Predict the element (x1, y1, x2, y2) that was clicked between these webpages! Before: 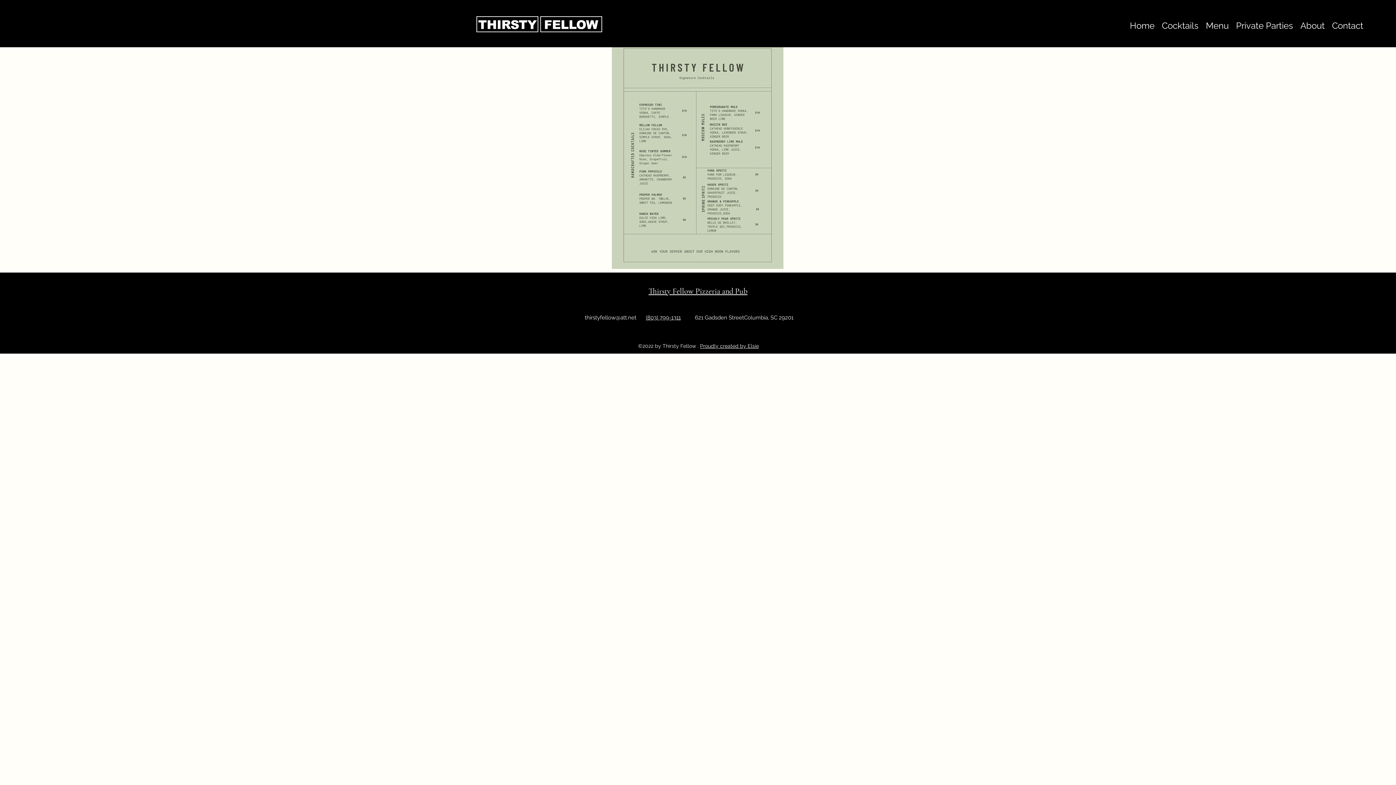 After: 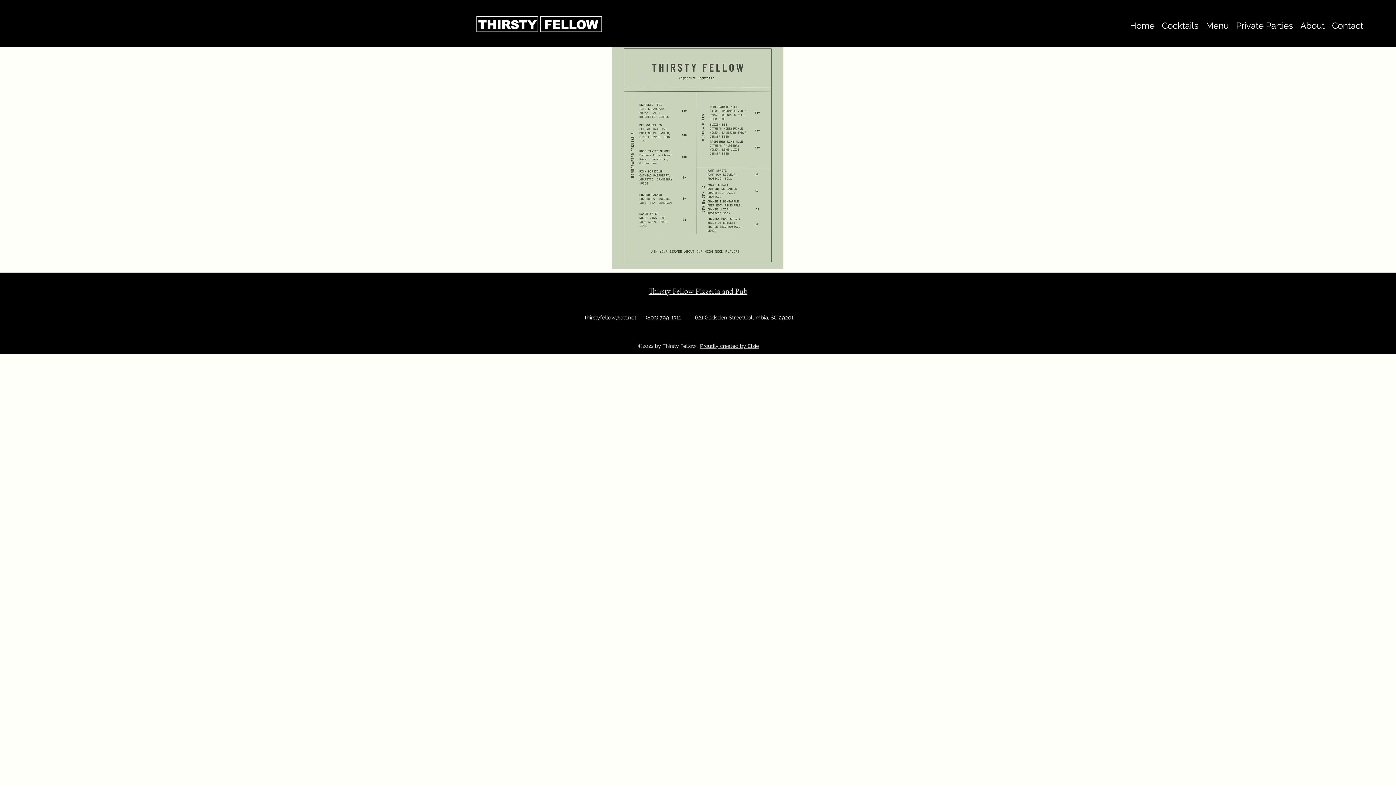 Action: label: Thirsty Fellow Pizzeria and Pub bbox: (648, 286, 747, 296)